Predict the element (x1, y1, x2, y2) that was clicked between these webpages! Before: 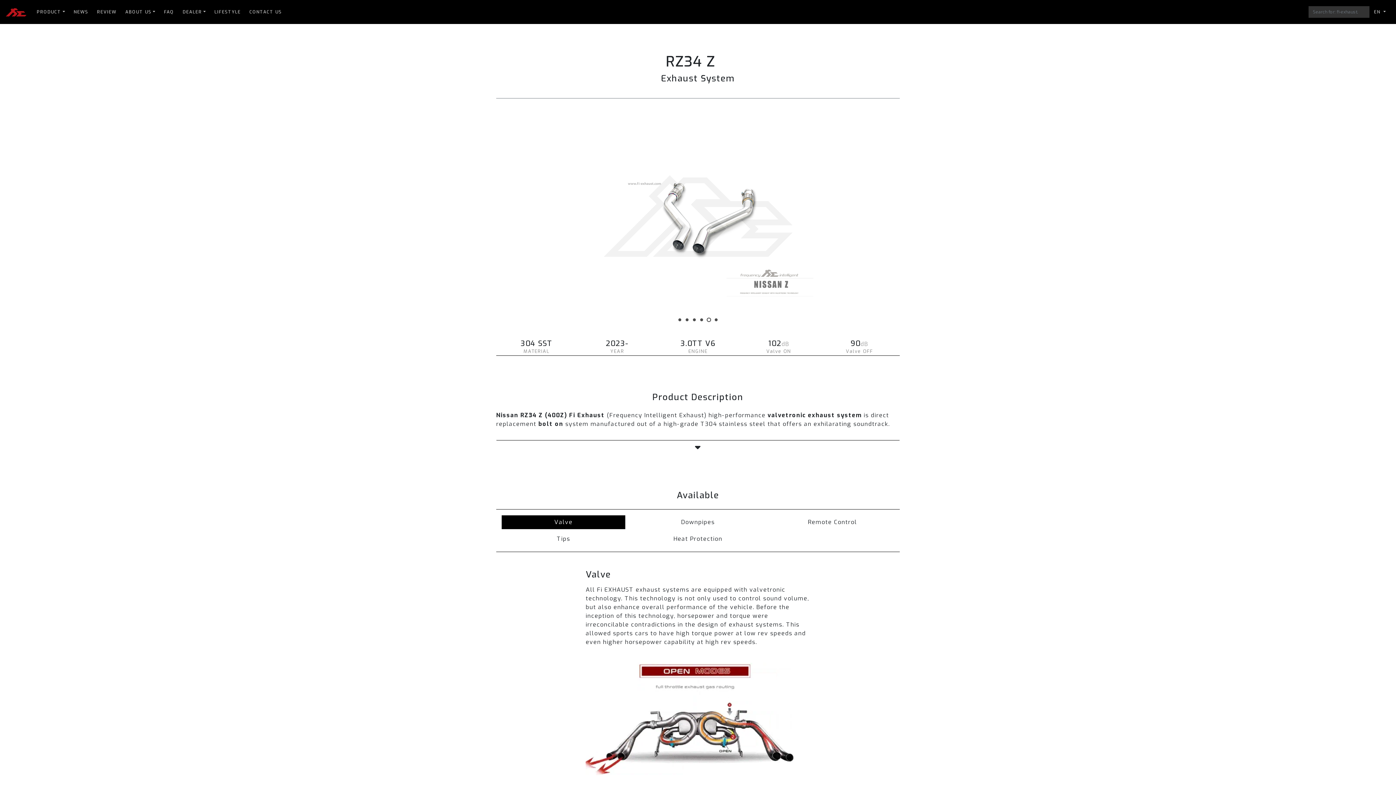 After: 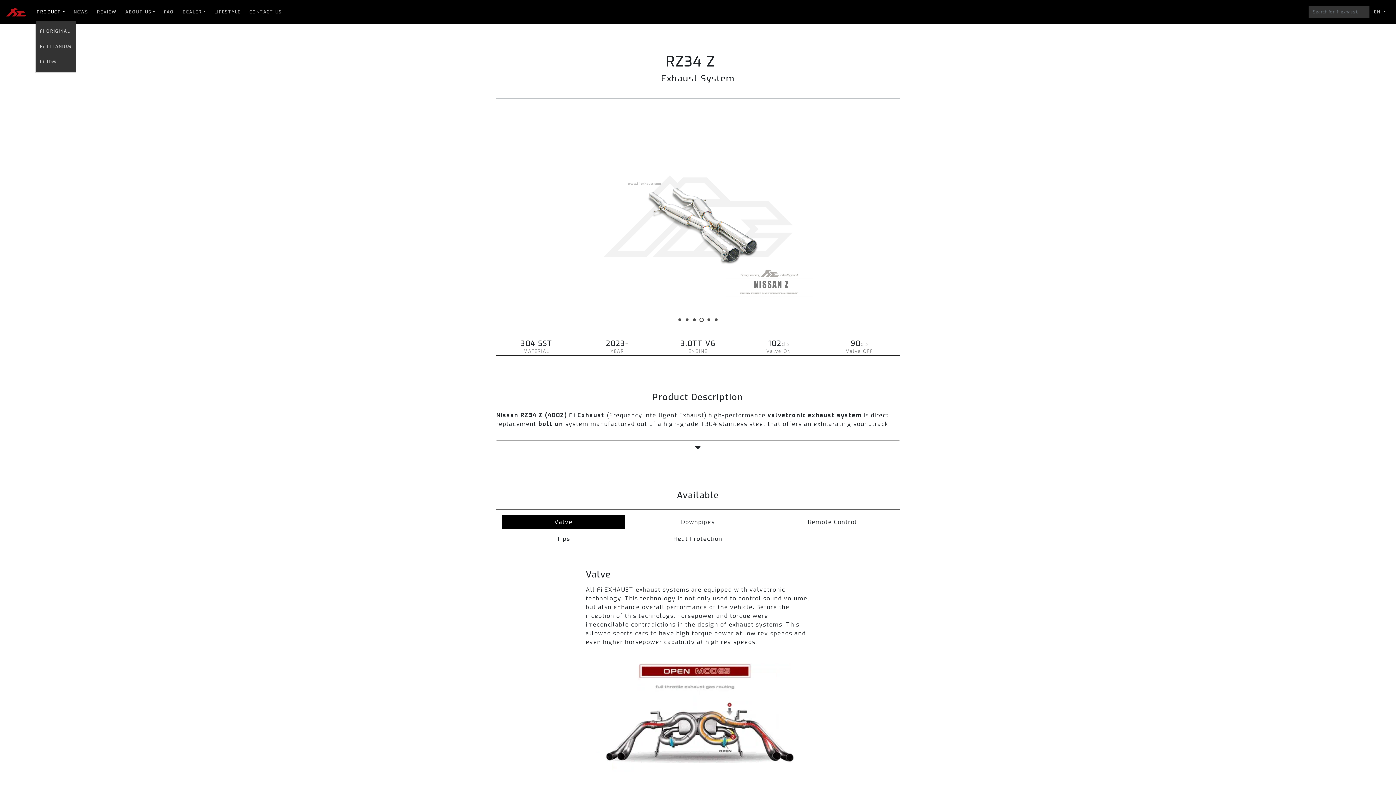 Action: bbox: (32, 4, 69, 19) label: PRODUCT